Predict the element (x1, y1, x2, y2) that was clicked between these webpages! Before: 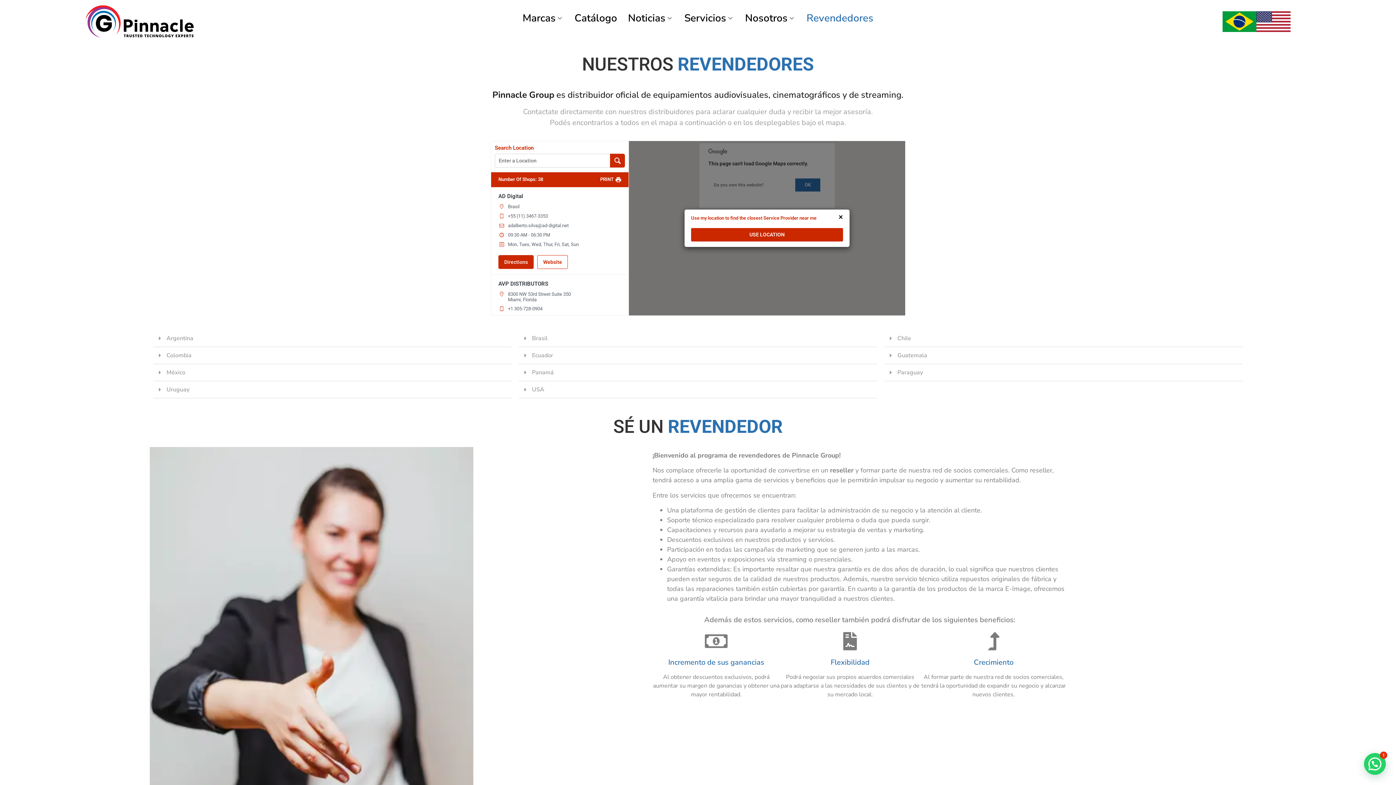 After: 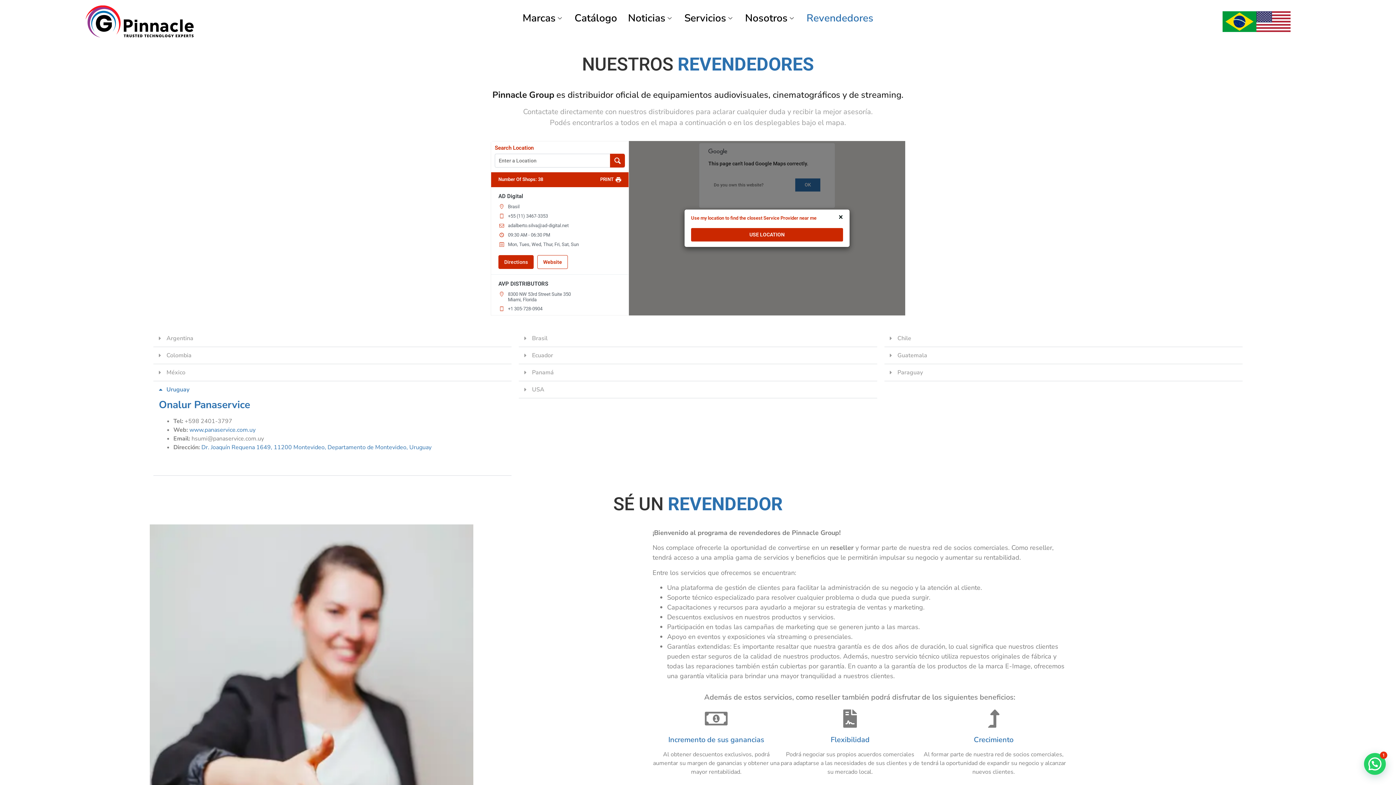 Action: label: Uruguay bbox: (153, 374, 511, 391)